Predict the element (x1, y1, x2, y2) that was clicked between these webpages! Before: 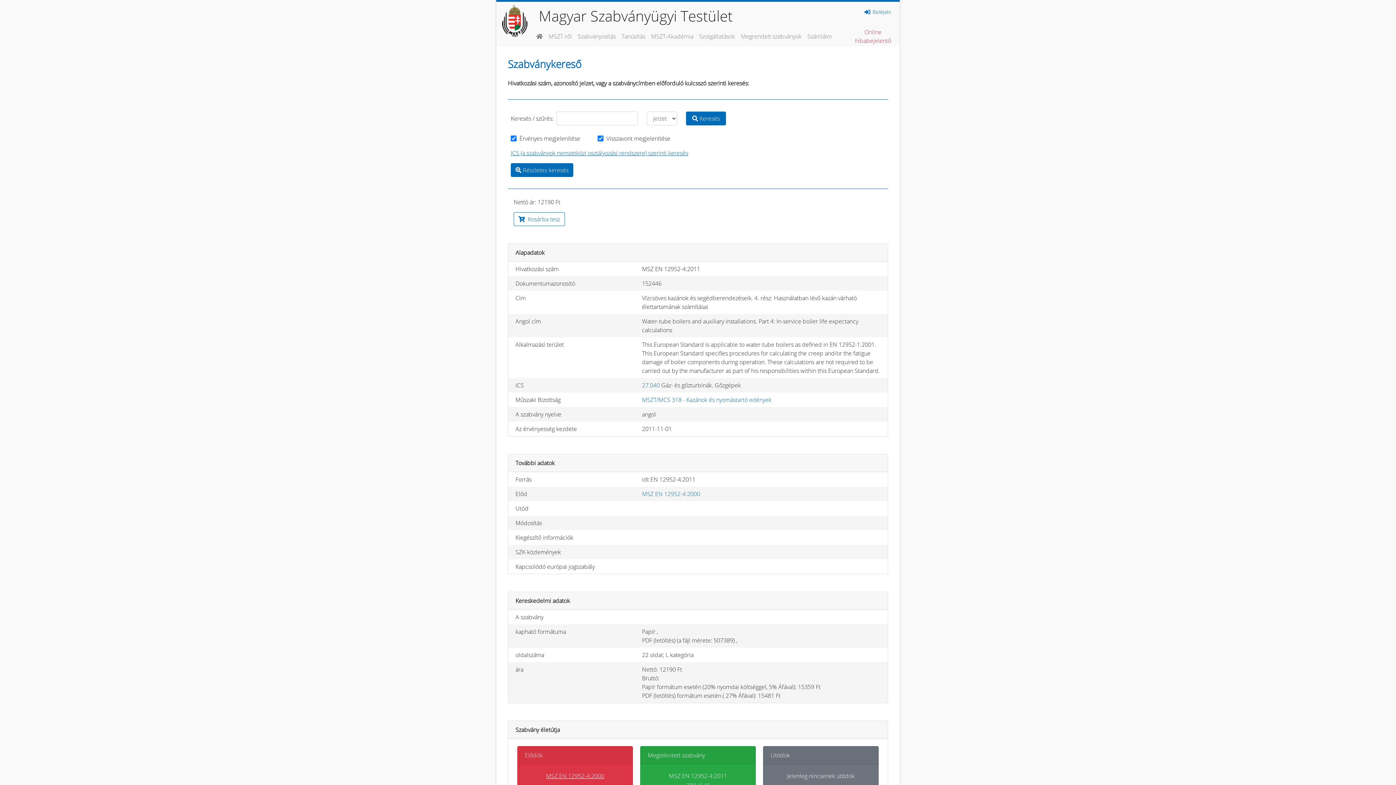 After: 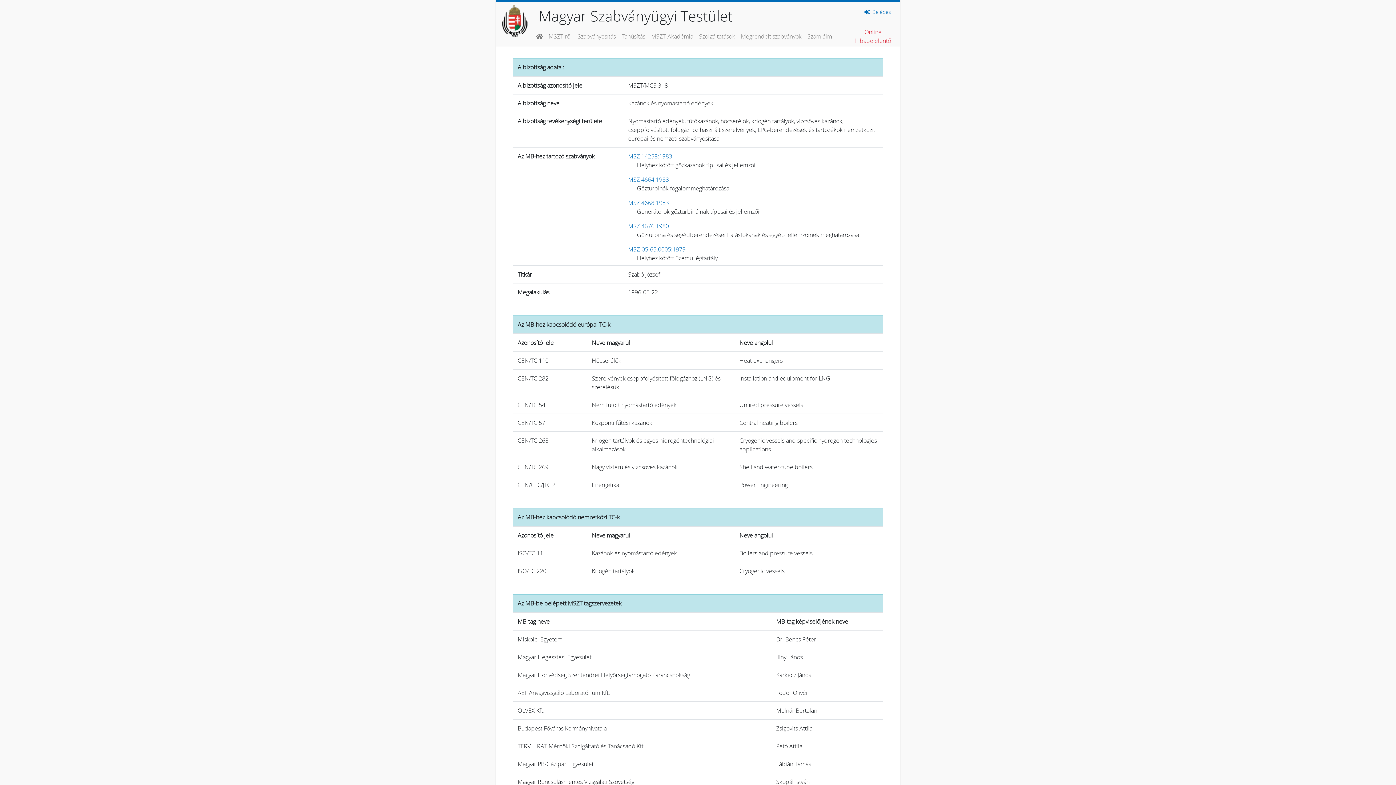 Action: label: MSZT/MCS 318 - Kazánok és nyomástartó edények bbox: (642, 396, 771, 404)